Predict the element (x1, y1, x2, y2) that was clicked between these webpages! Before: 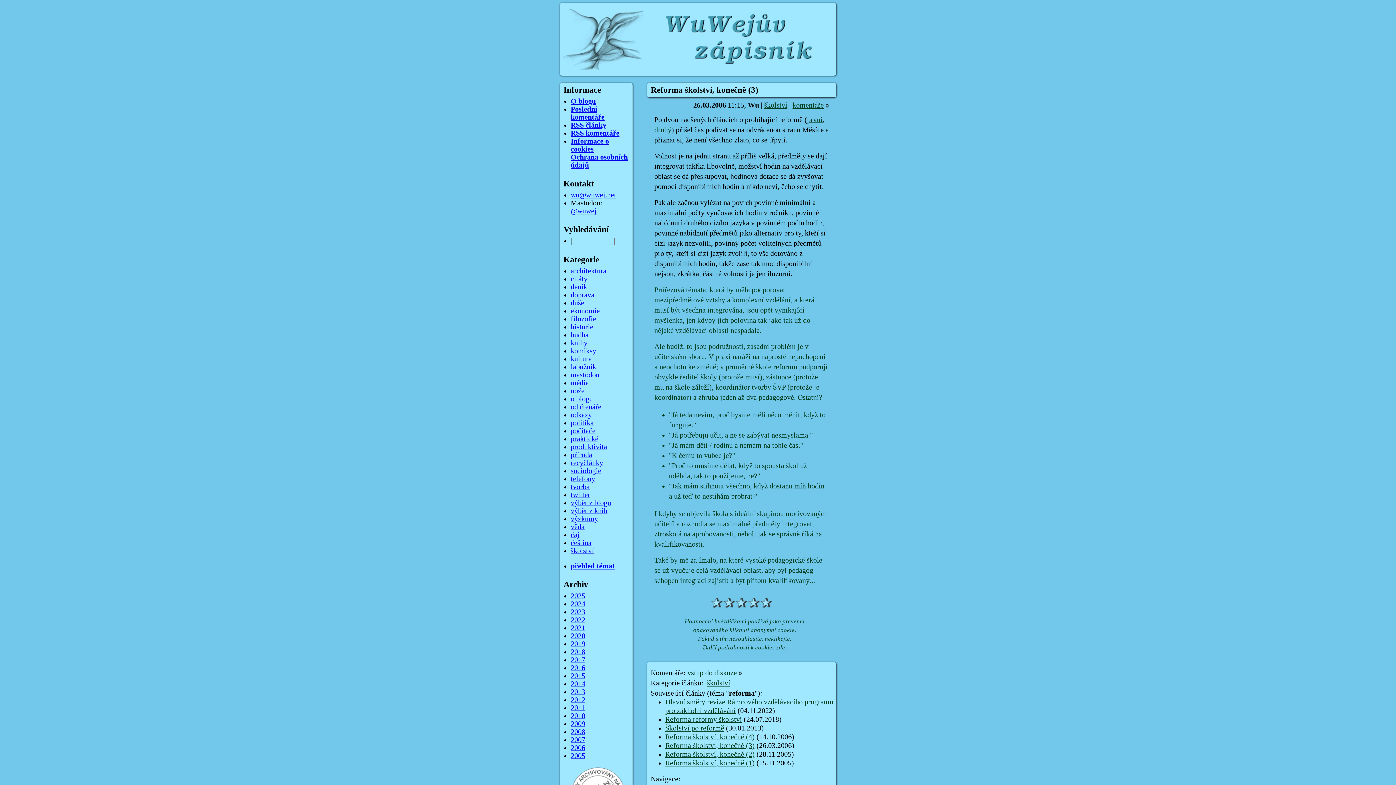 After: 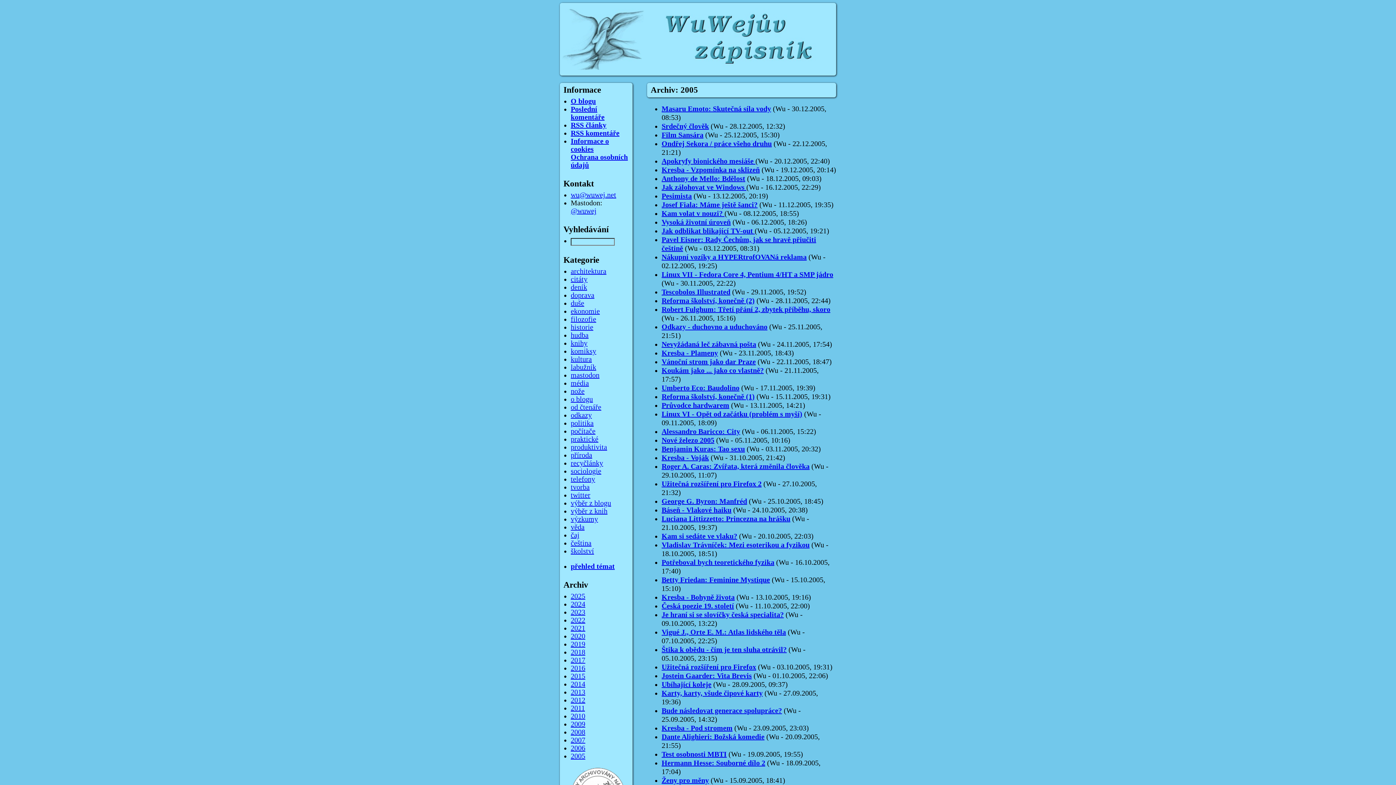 Action: bbox: (570, 752, 585, 760) label: 2005